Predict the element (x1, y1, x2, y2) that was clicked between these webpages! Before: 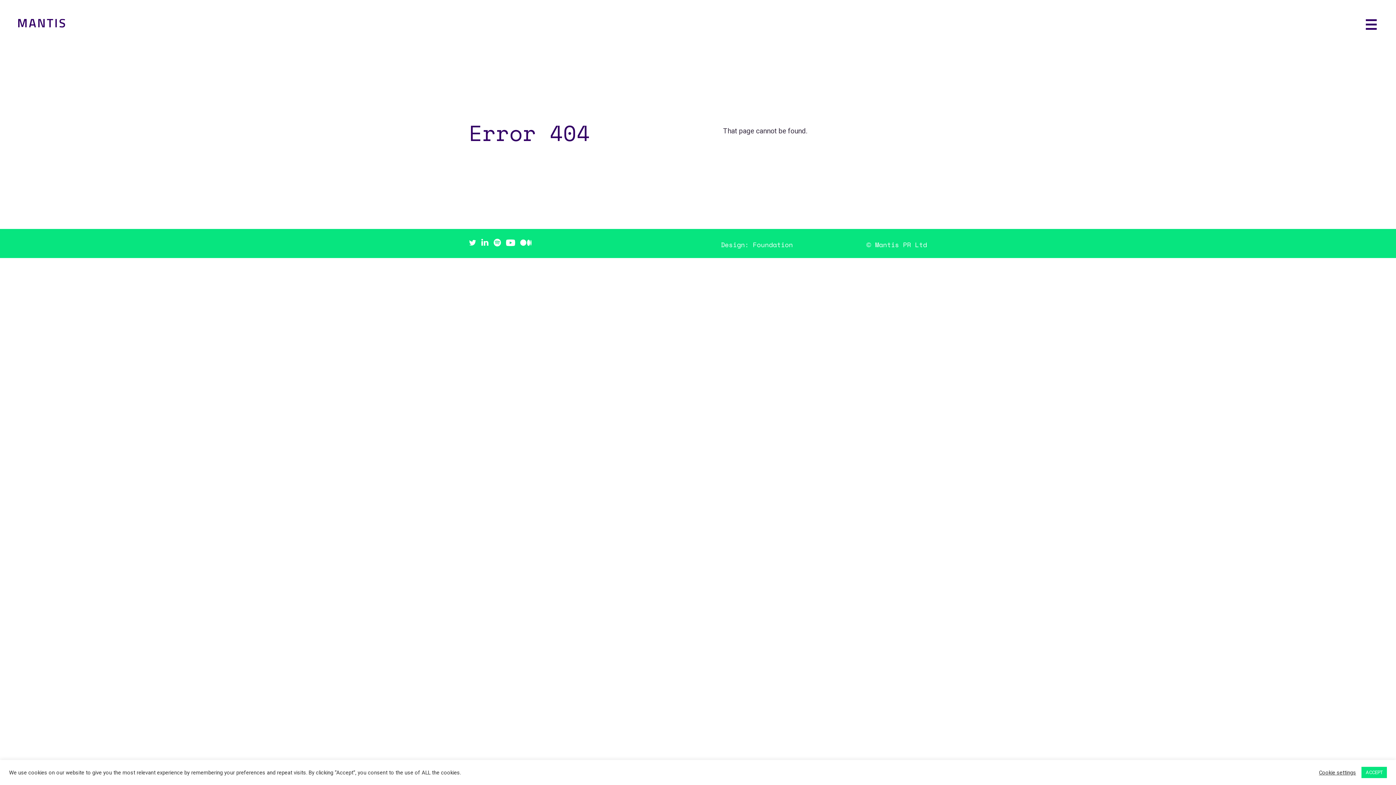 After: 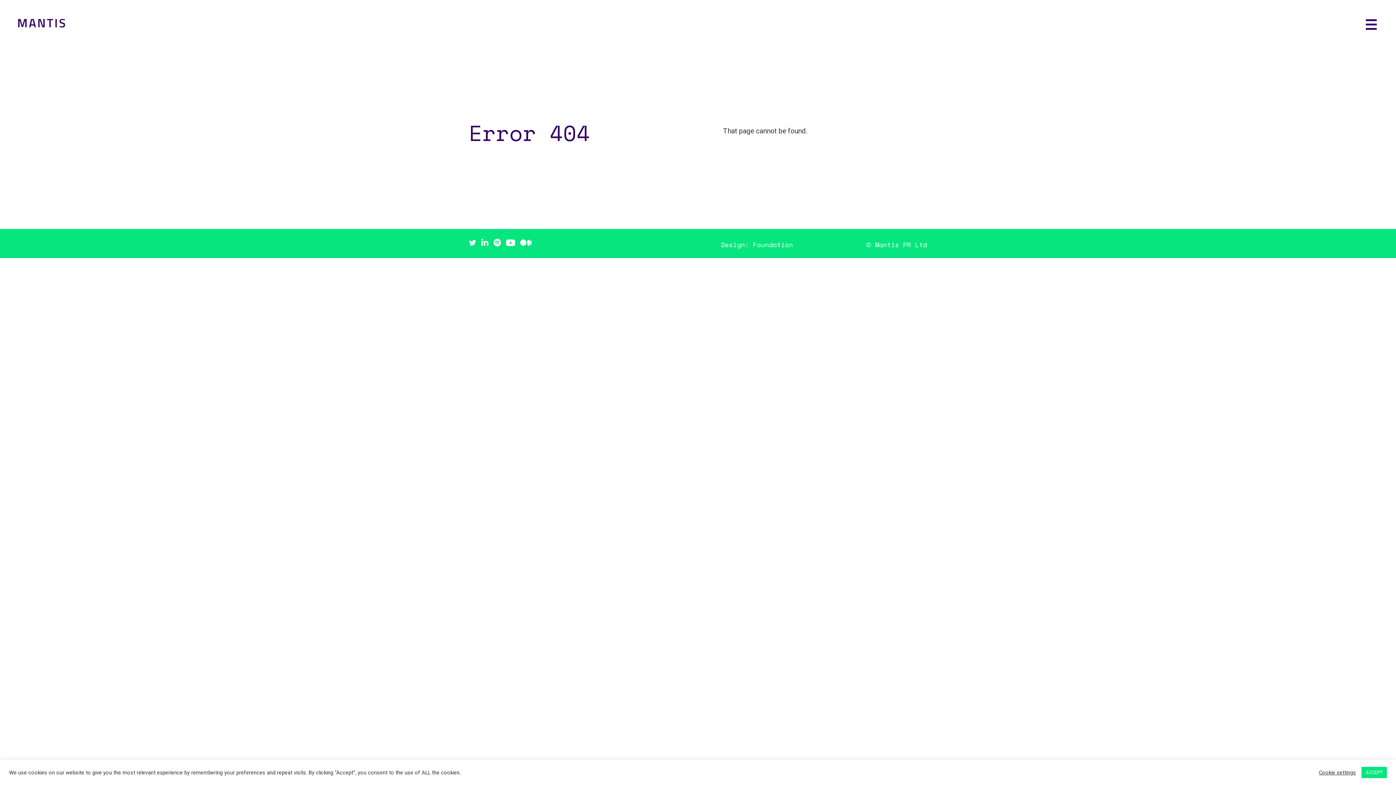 Action: bbox: (493, 240, 501, 247) label: Listen on Spotify